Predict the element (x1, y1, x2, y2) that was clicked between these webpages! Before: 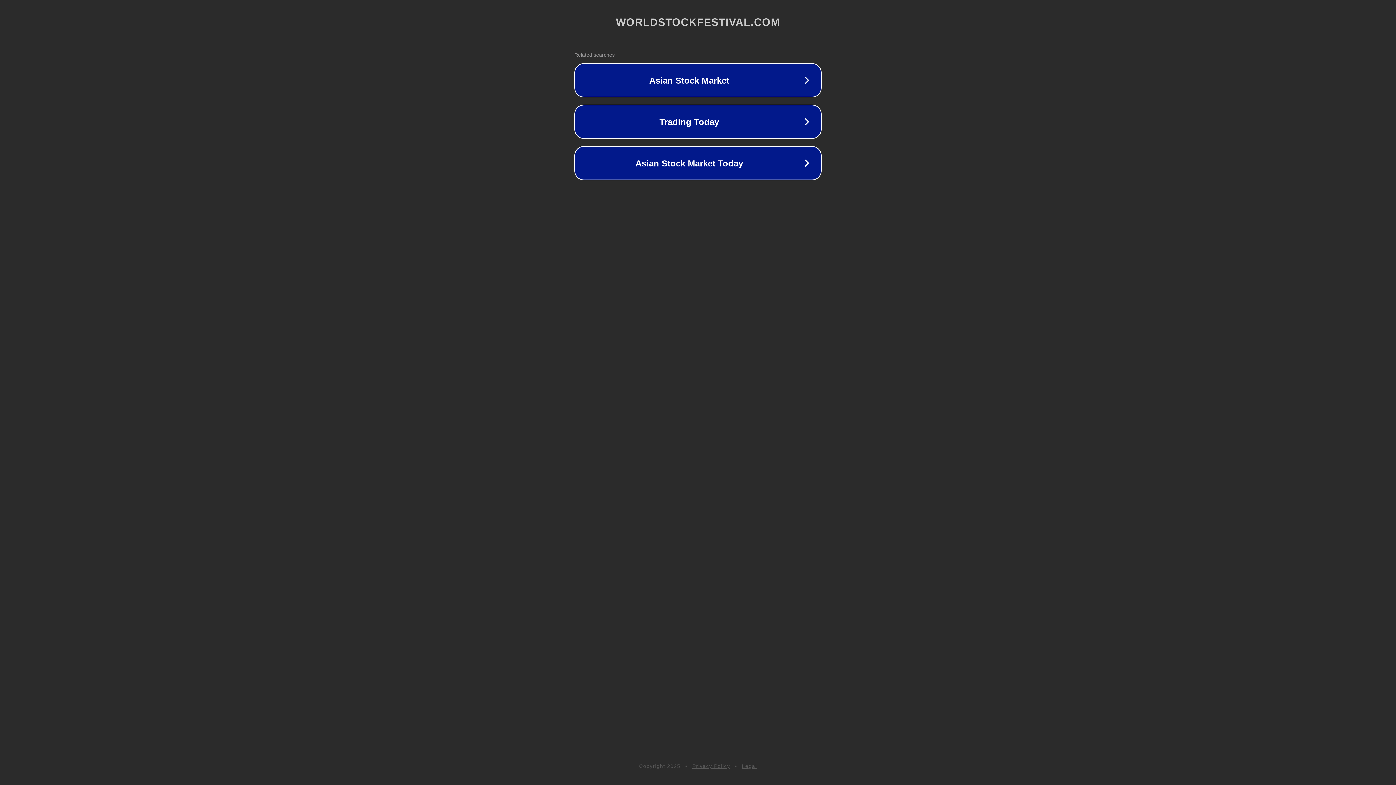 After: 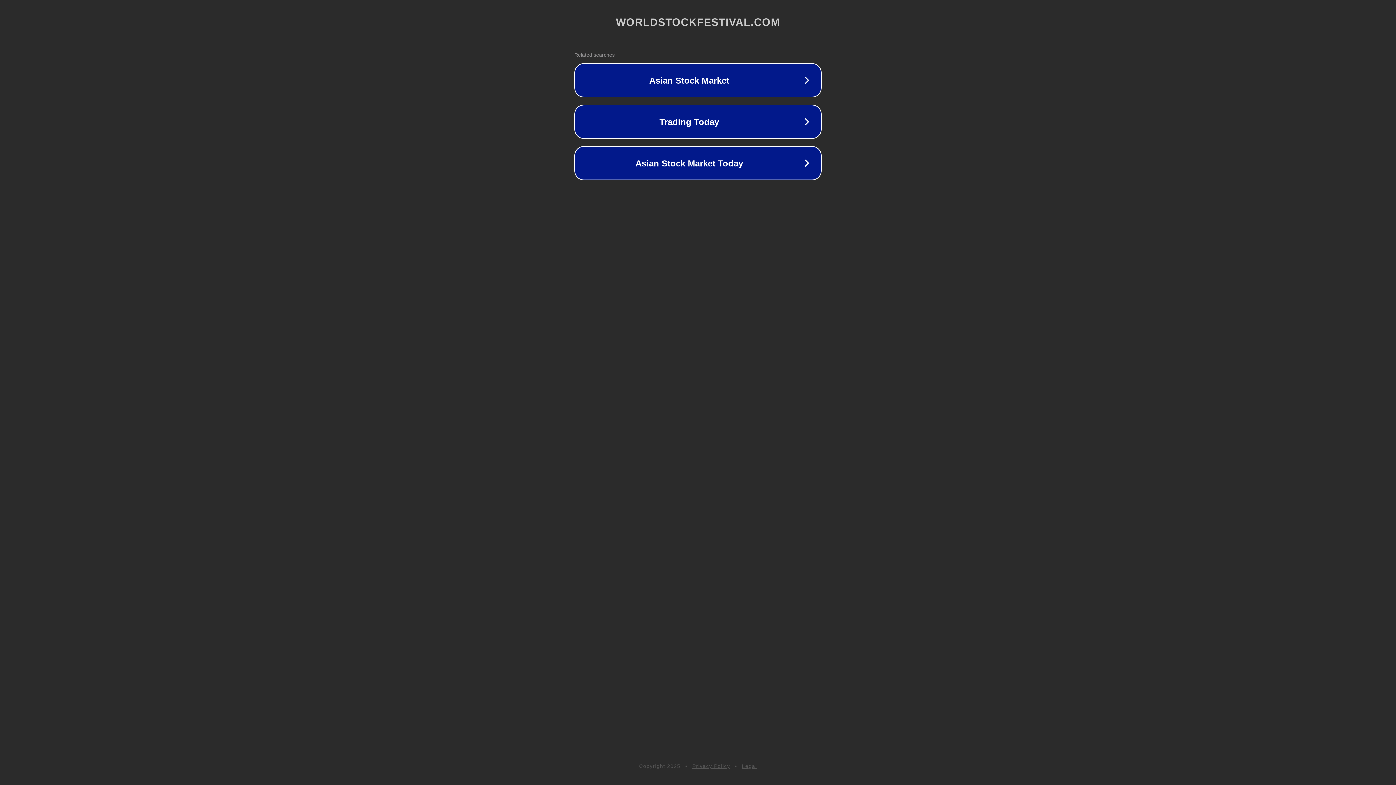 Action: bbox: (692, 763, 730, 769) label: Privacy Policy